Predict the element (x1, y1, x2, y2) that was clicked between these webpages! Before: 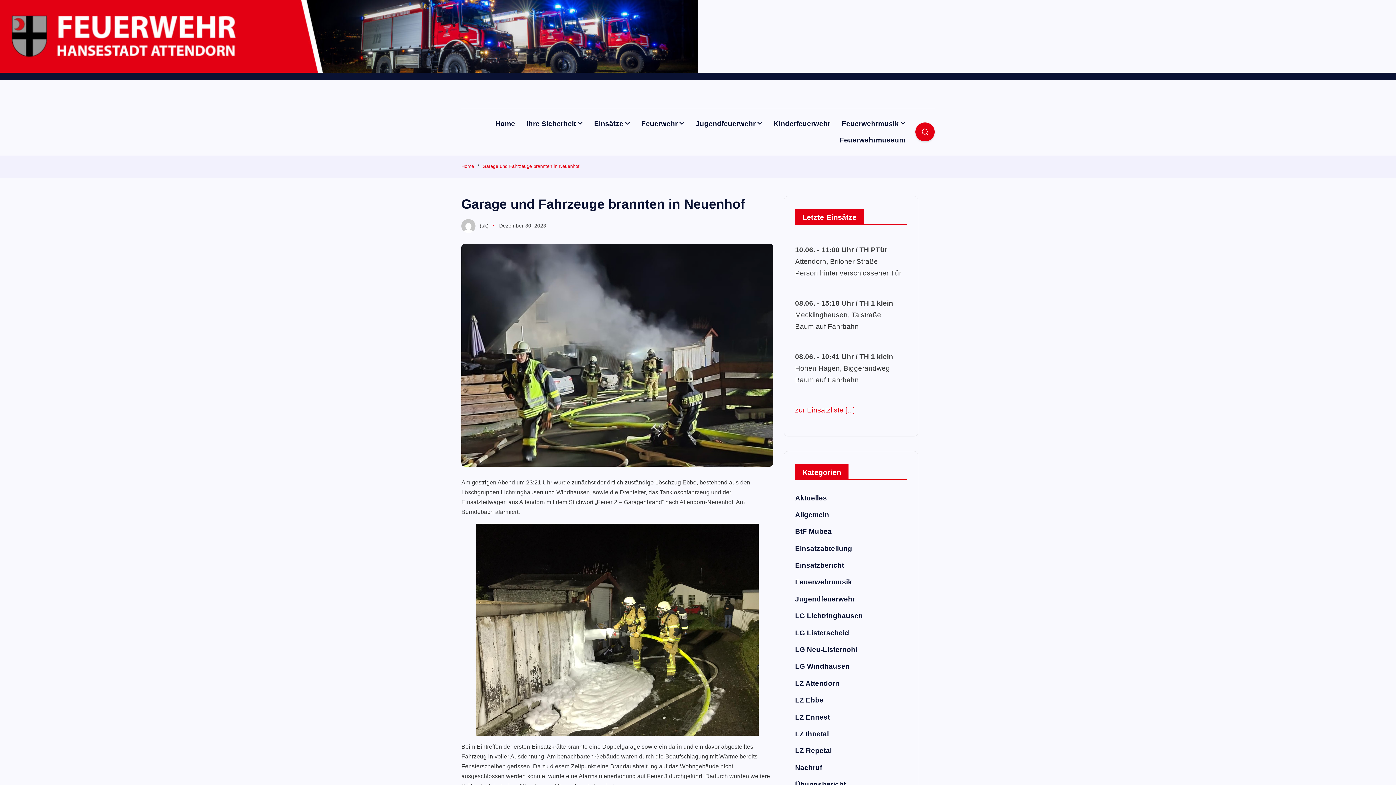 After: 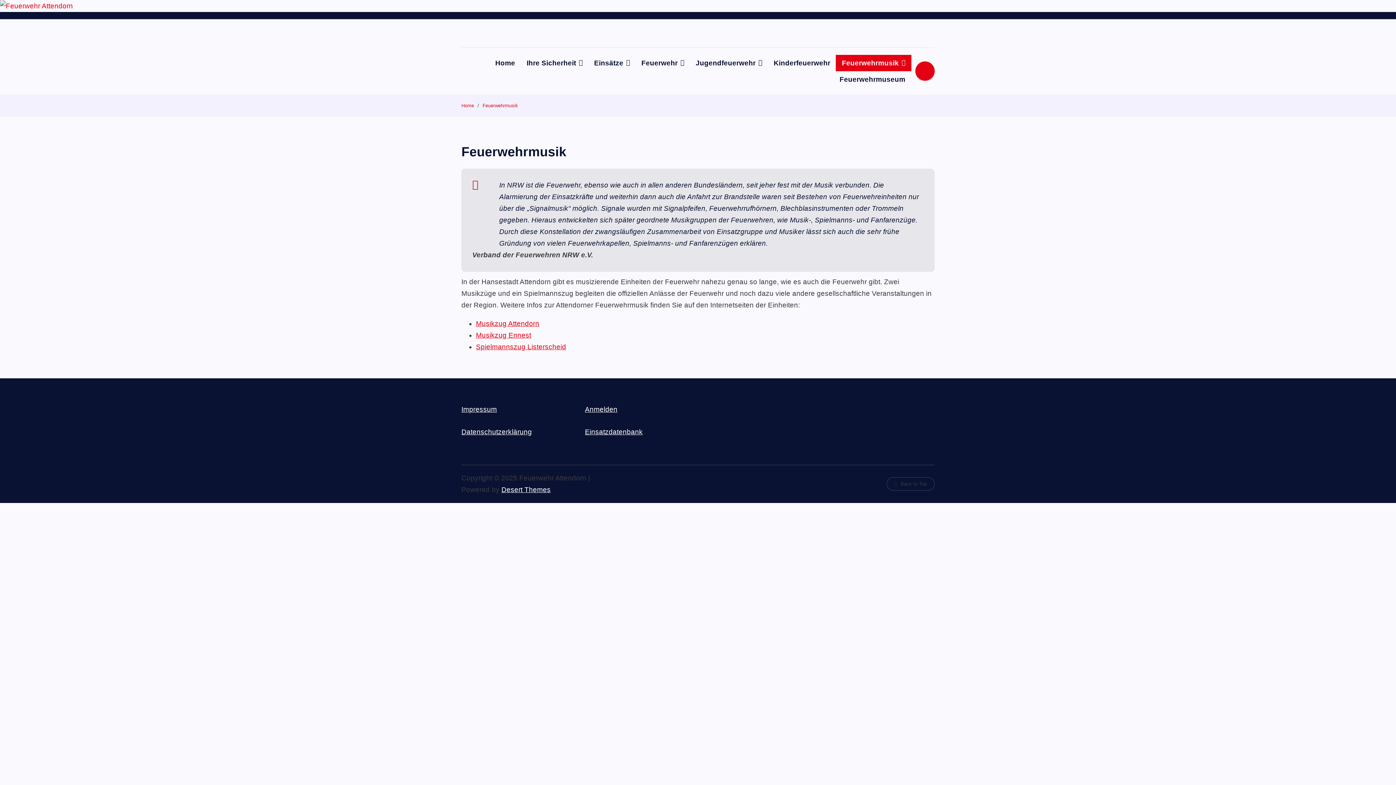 Action: label: Feuerwehrmusik bbox: (835, 115, 911, 131)